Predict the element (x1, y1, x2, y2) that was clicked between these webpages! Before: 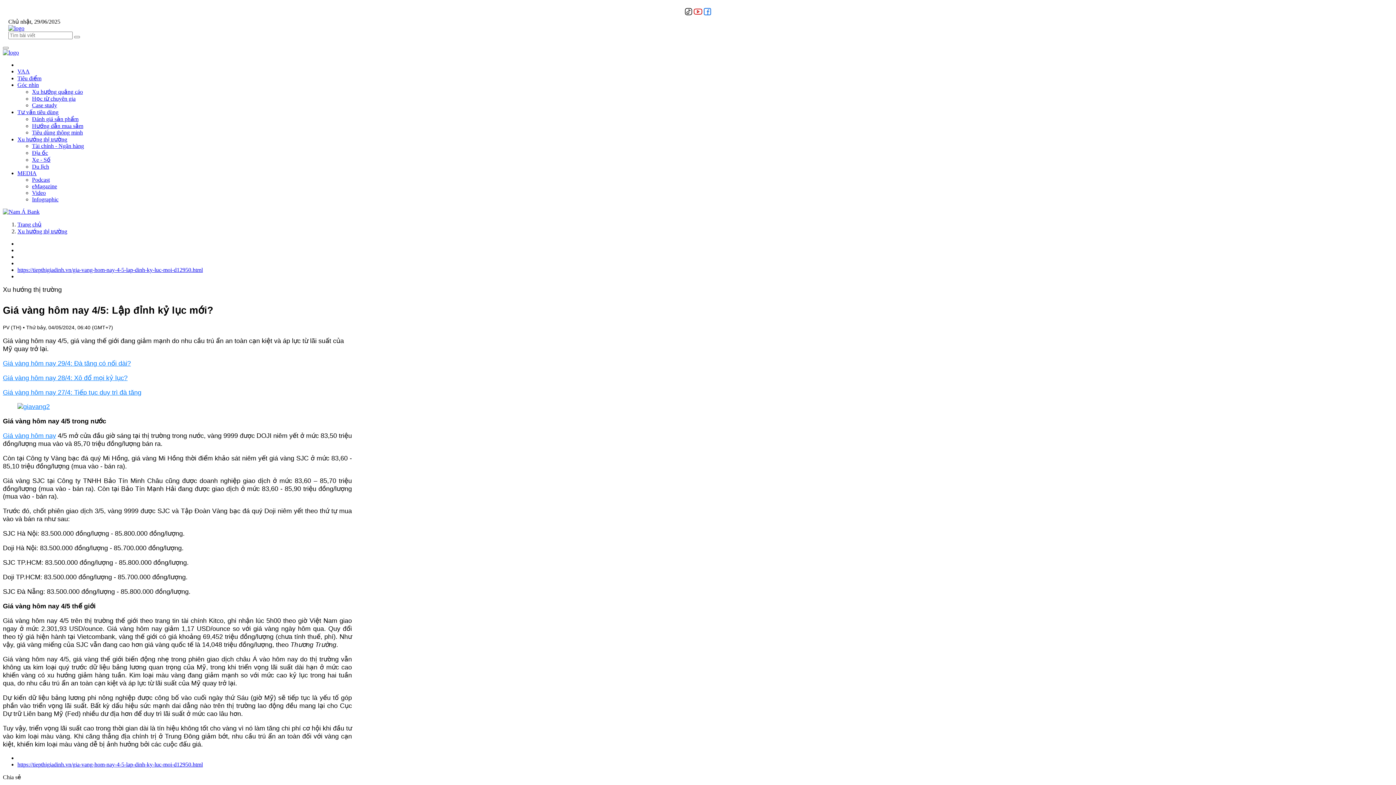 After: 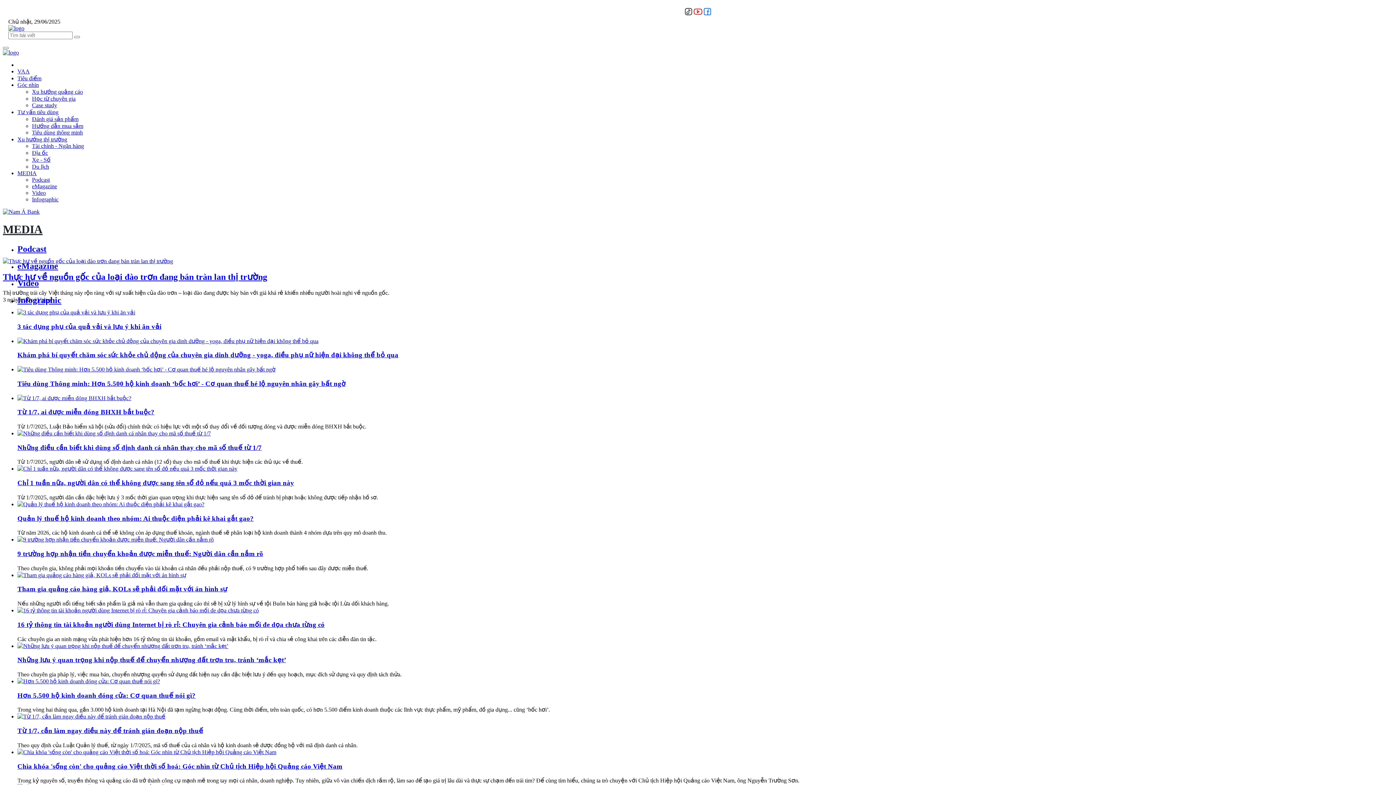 Action: label: MEDIA bbox: (17, 170, 36, 176)